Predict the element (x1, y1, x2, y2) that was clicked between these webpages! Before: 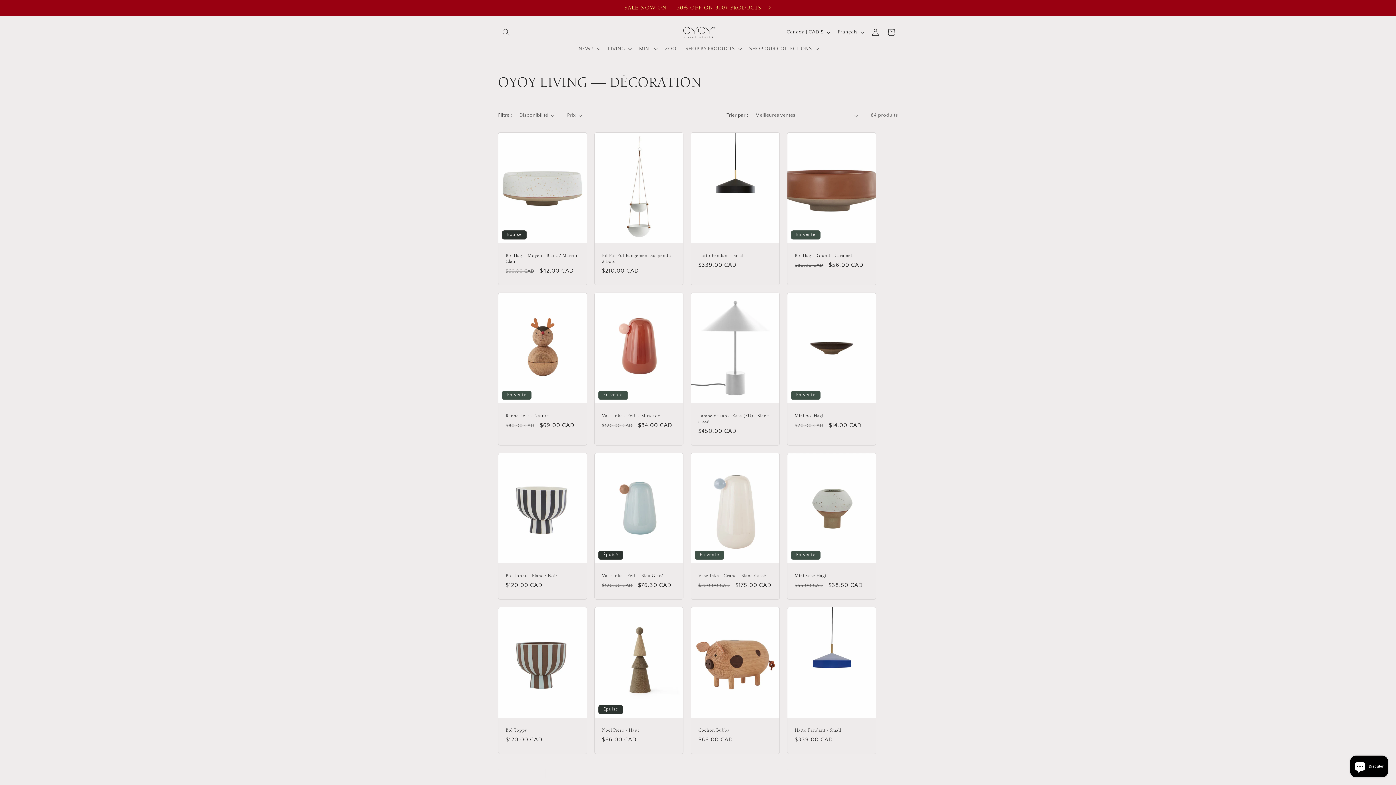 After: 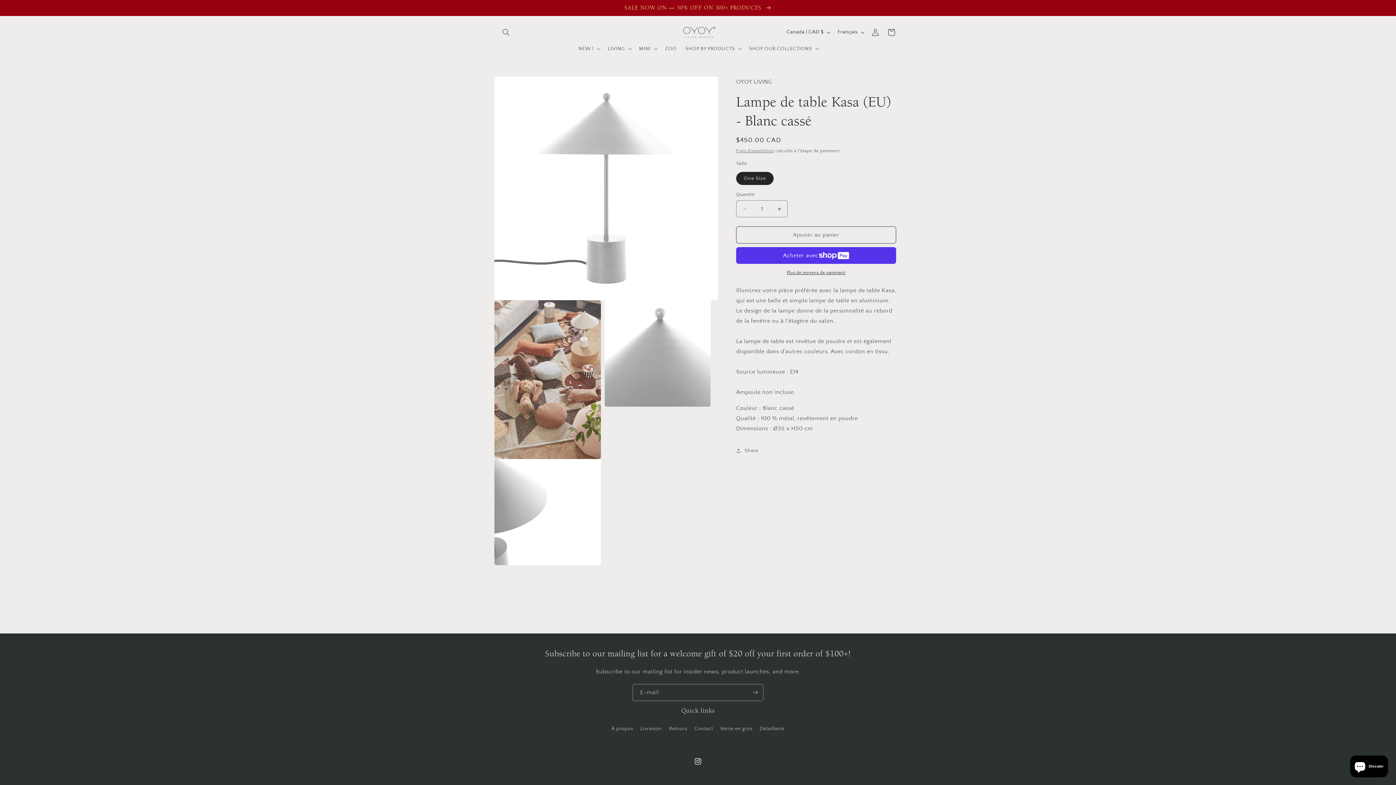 Action: label: Lampe de table Kasa (EU) - Blanc cassé bbox: (698, 413, 772, 424)